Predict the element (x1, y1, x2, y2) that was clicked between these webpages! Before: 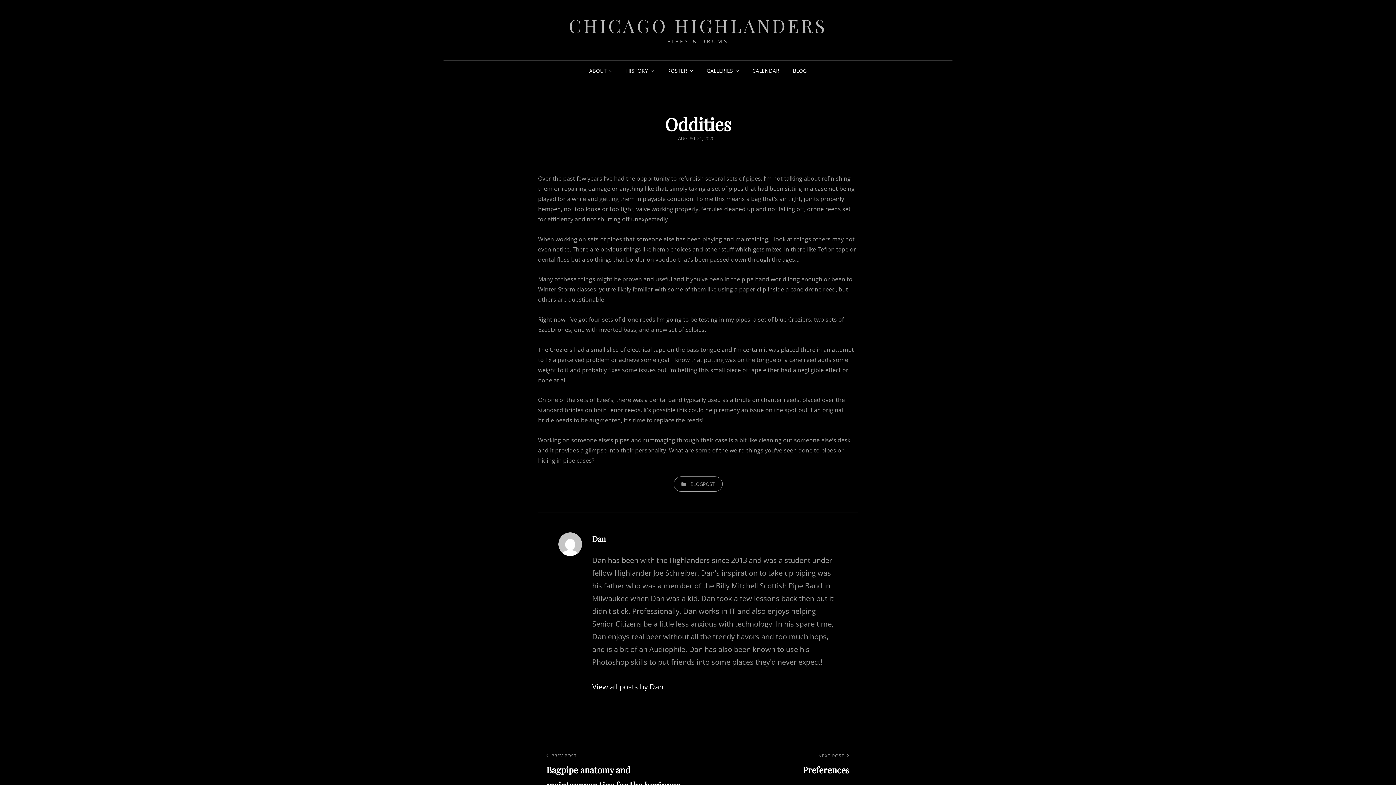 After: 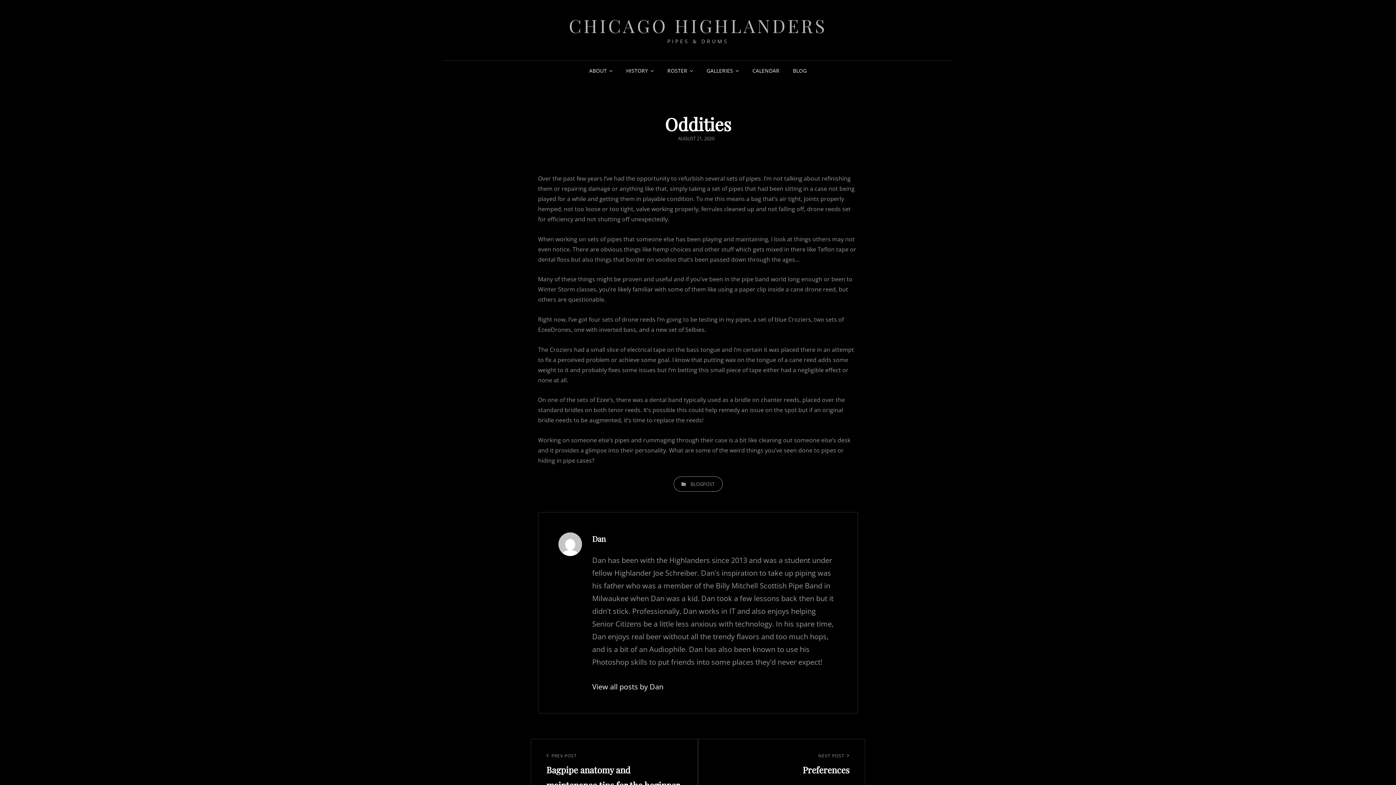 Action: label: AUGUST 21, 2020 bbox: (678, 135, 714, 141)